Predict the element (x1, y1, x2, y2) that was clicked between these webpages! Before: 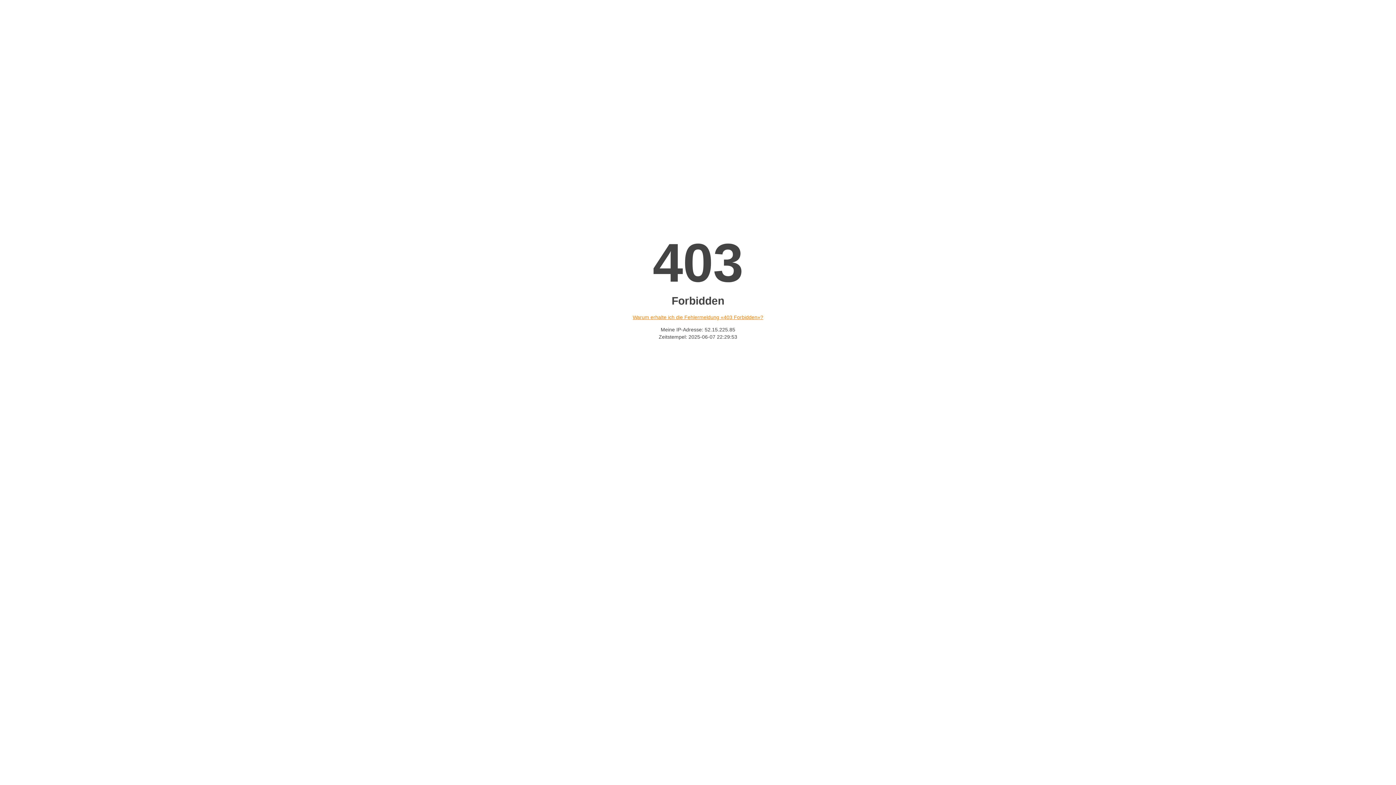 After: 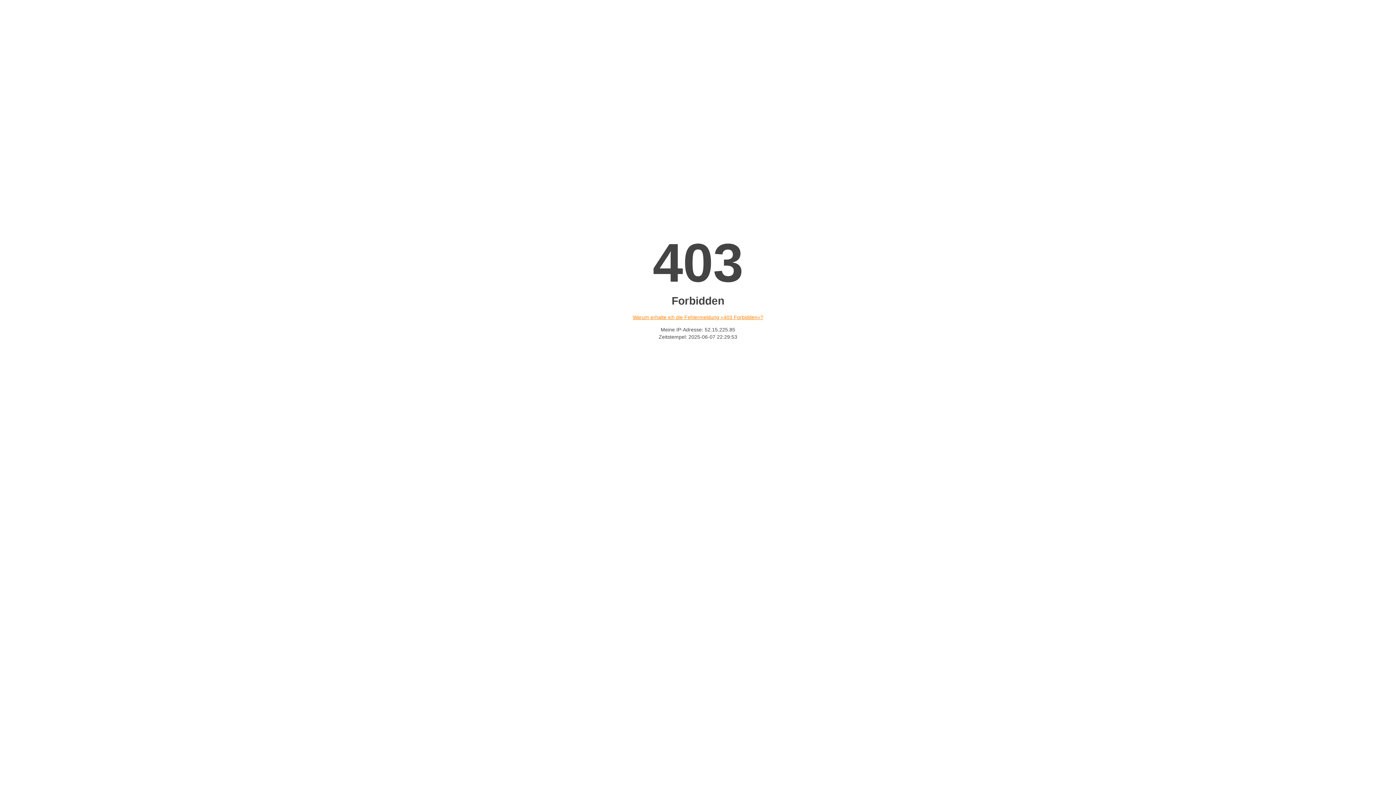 Action: label: Warum erhalte ich die Fehlermeldung «403 Forbidden»? bbox: (632, 314, 763, 320)